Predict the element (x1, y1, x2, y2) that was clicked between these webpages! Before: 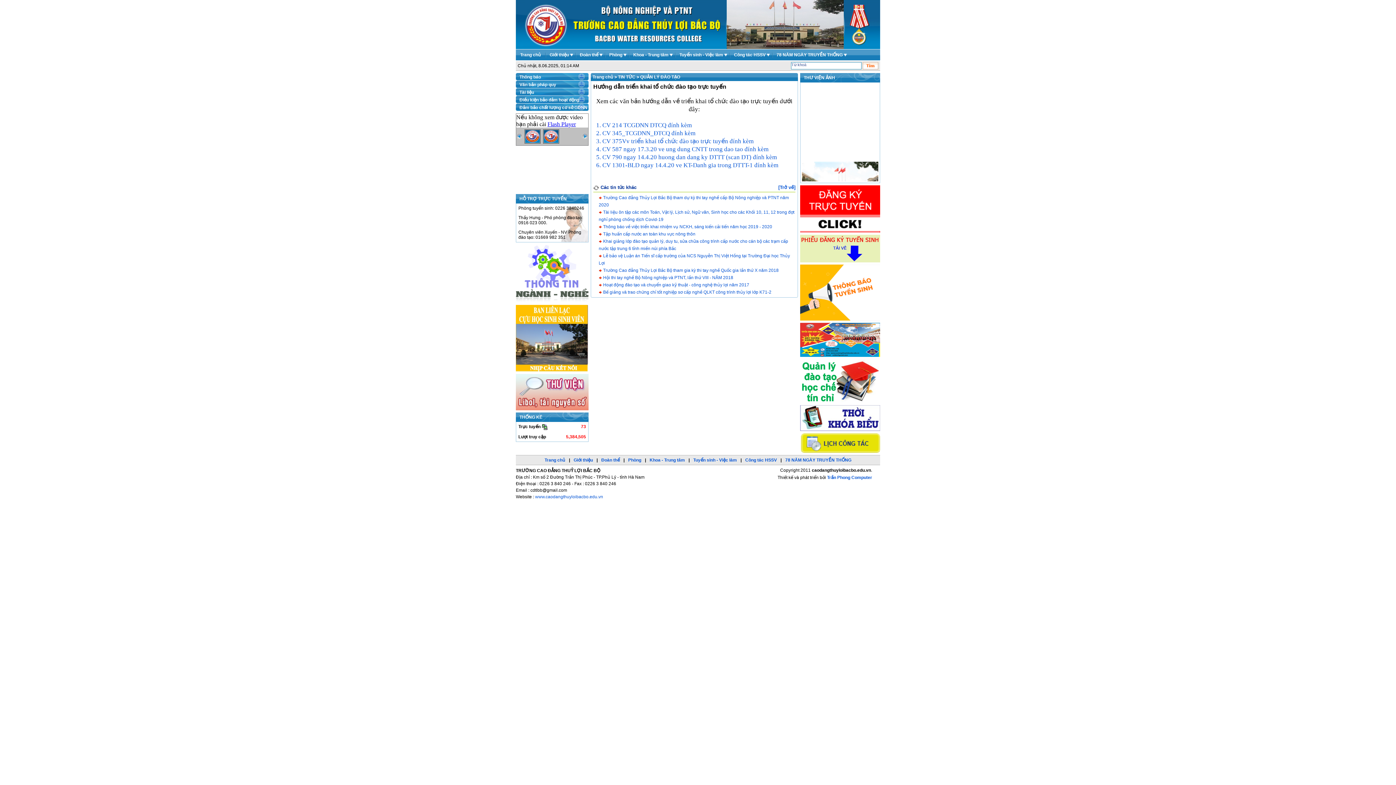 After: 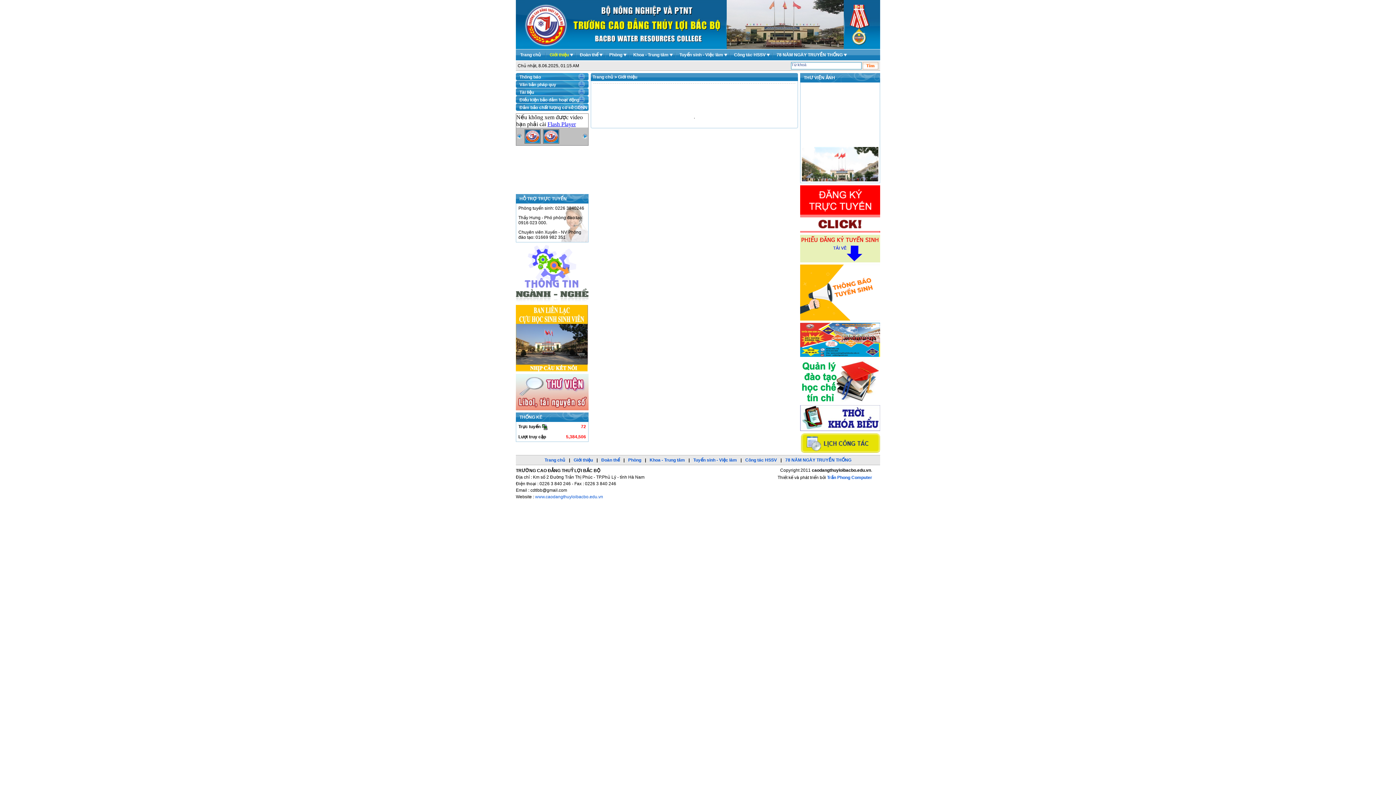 Action: bbox: (573, 457, 593, 462) label: Giới thiệu